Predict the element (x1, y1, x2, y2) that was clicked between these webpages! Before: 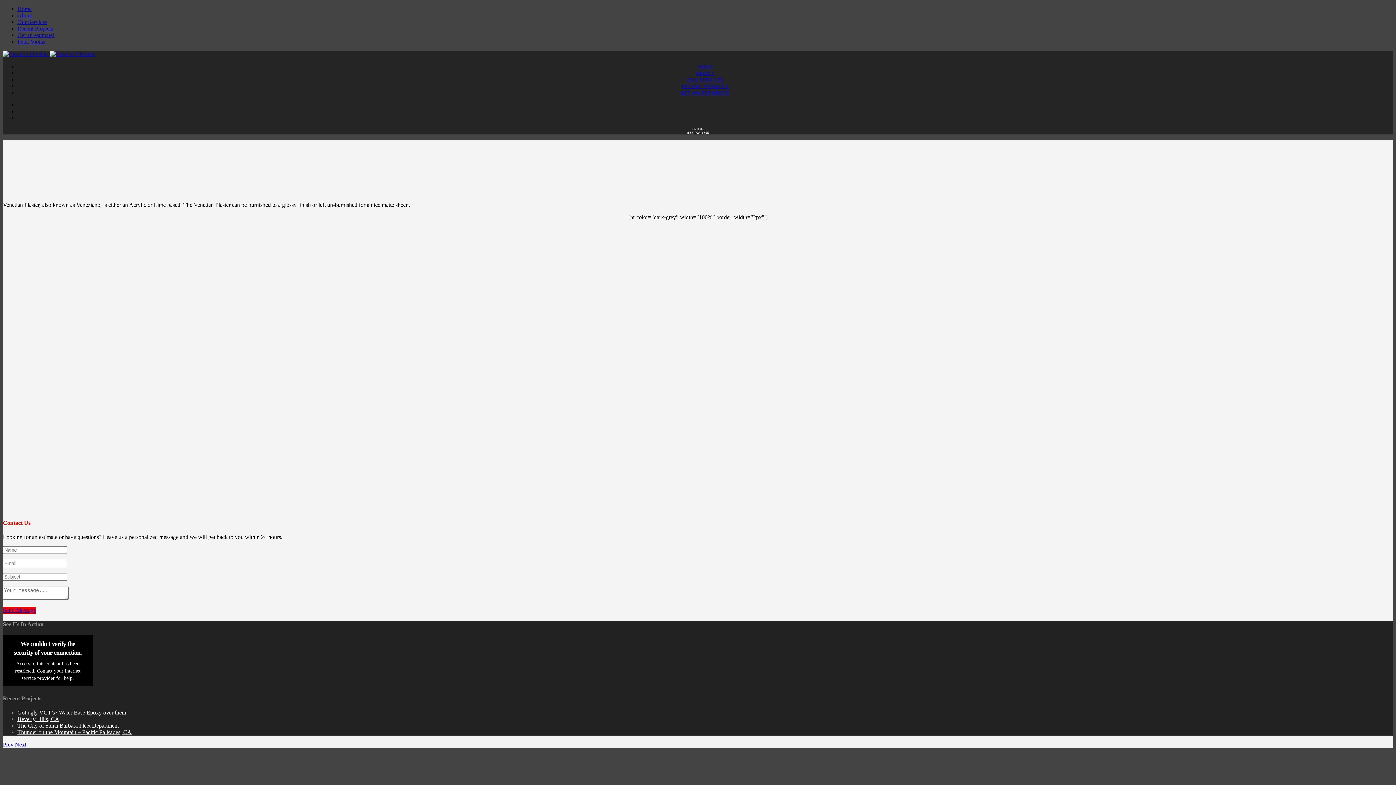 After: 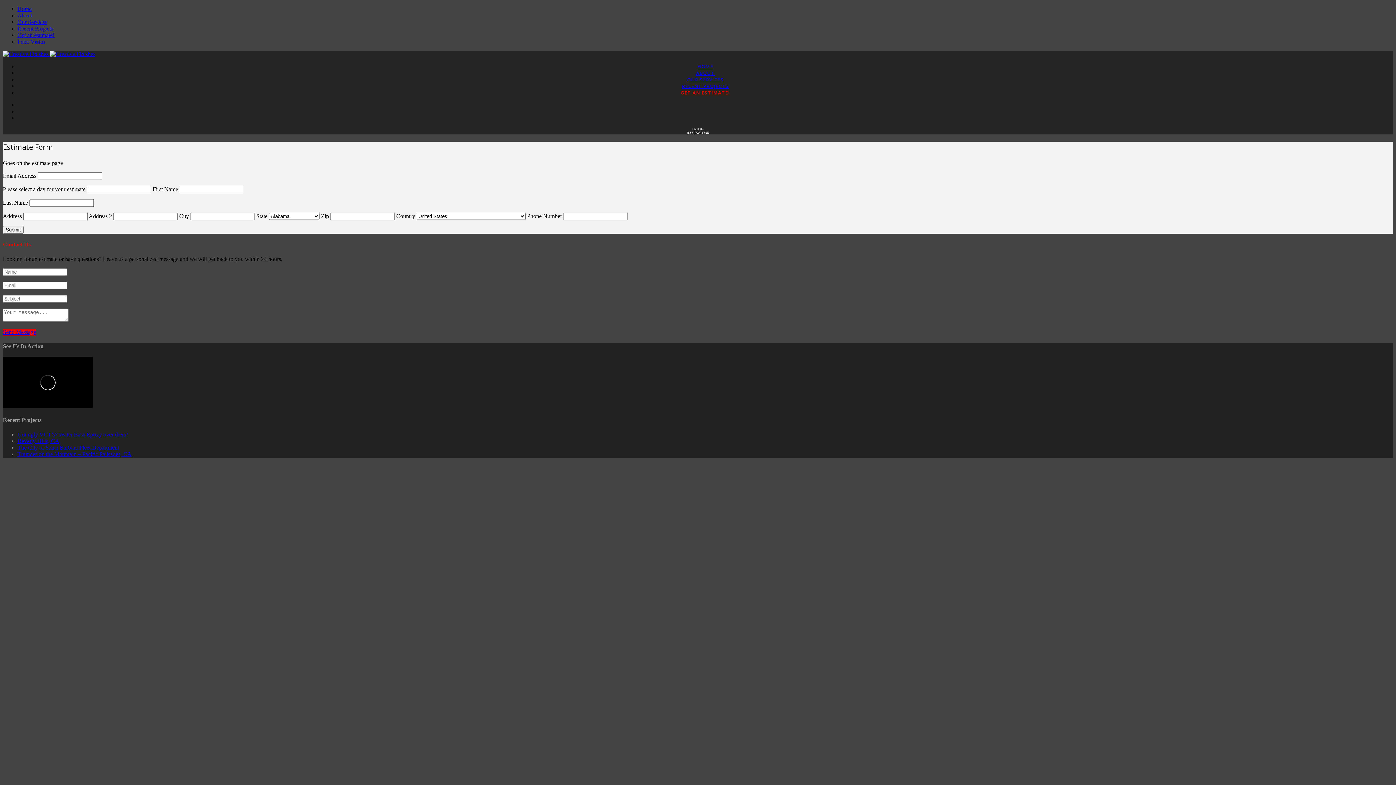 Action: label: Get an estimate! bbox: (17, 32, 54, 38)